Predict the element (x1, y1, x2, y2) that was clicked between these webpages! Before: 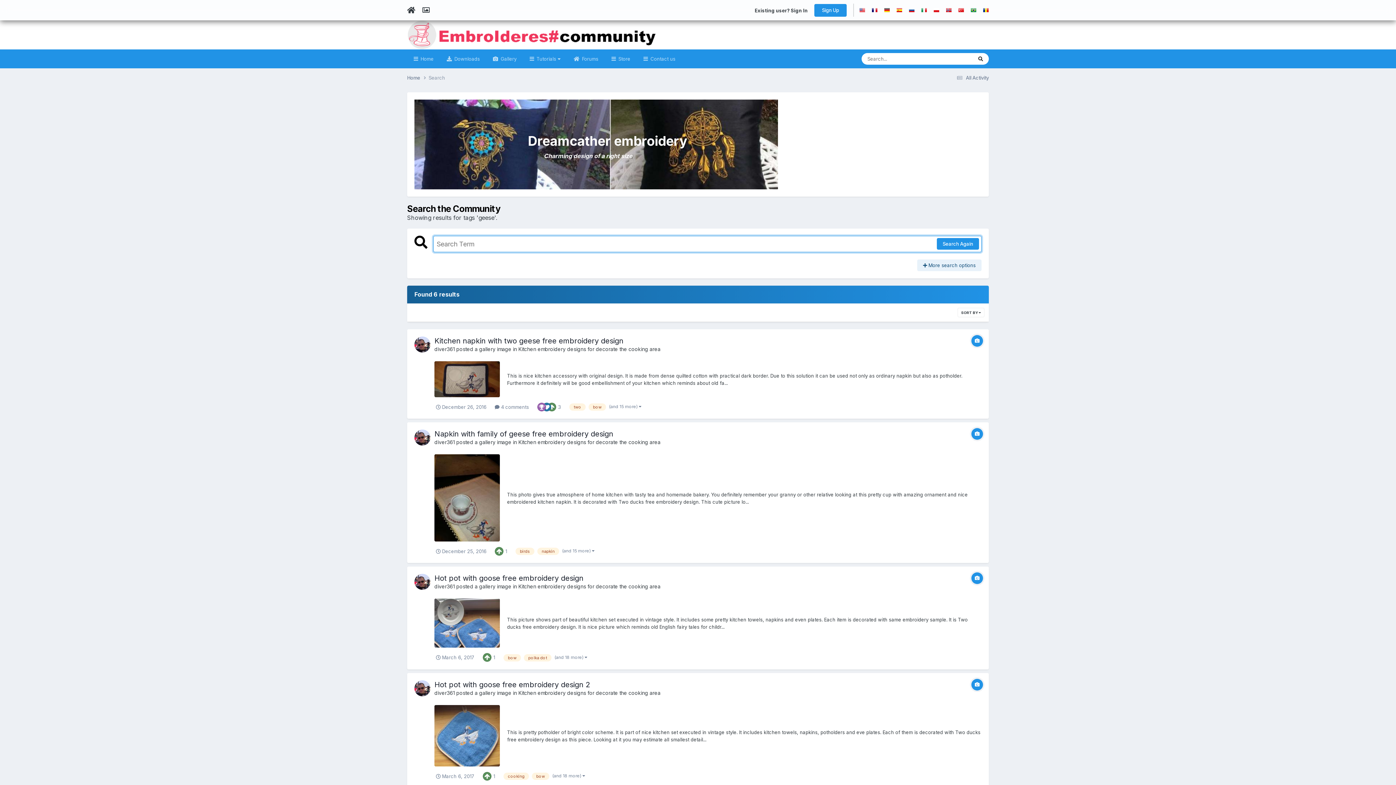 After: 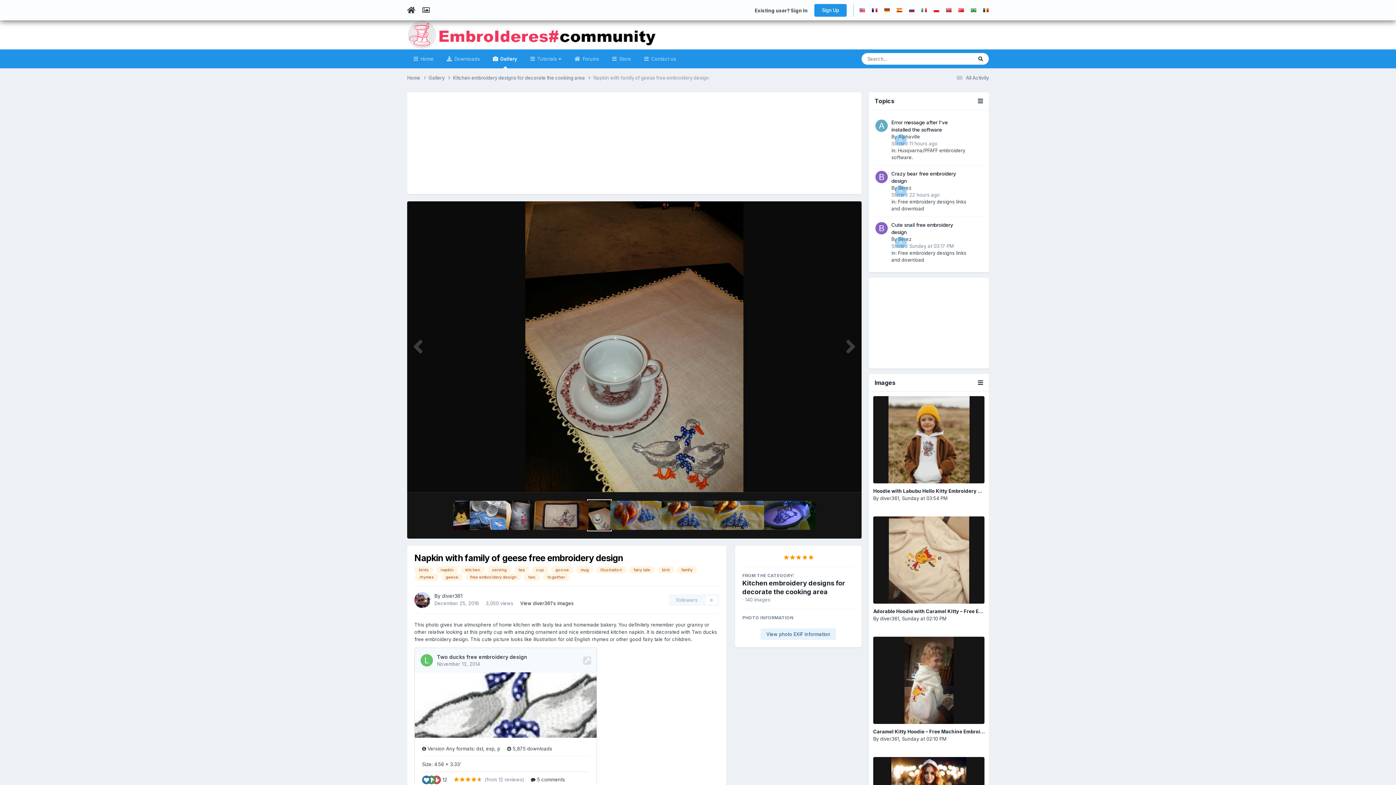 Action: label:  December 25, 2016 bbox: (436, 548, 486, 554)